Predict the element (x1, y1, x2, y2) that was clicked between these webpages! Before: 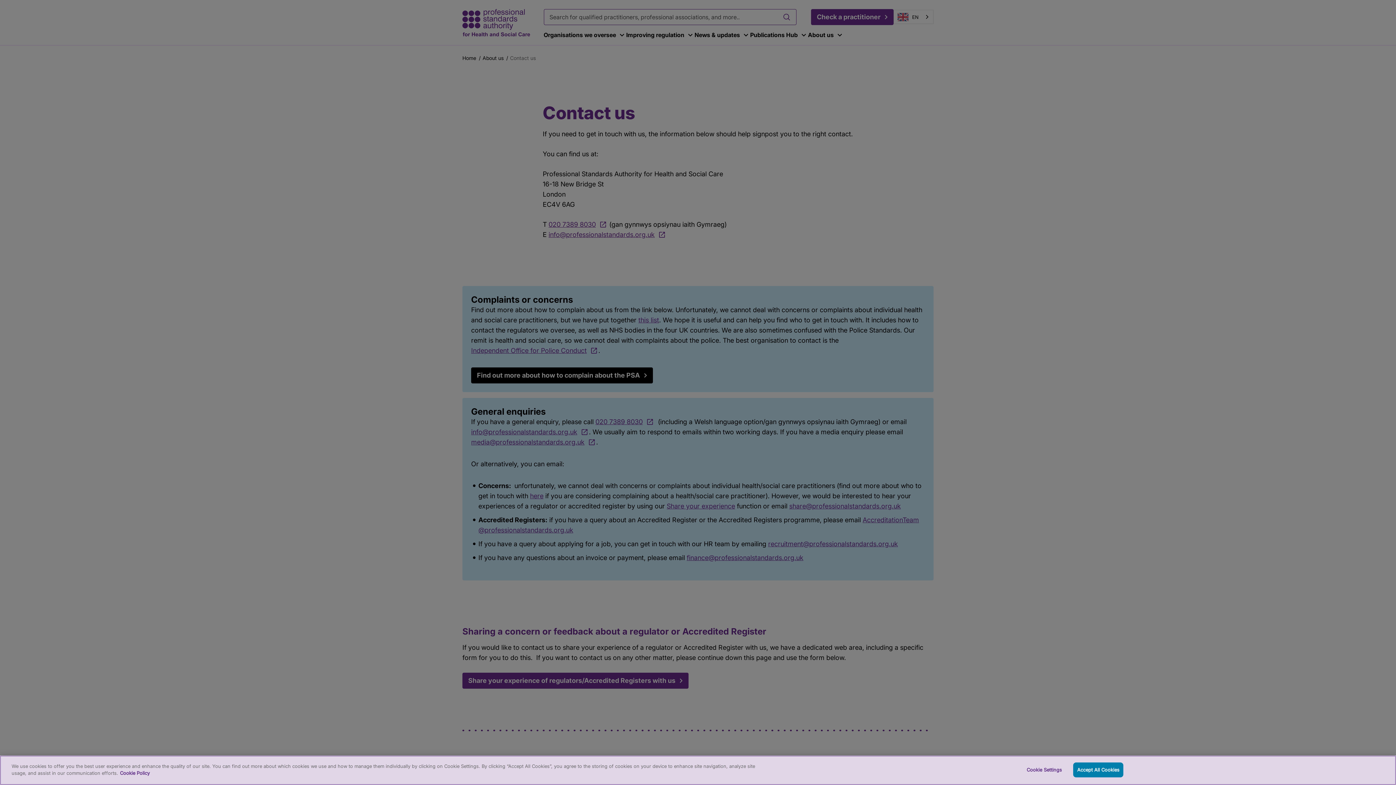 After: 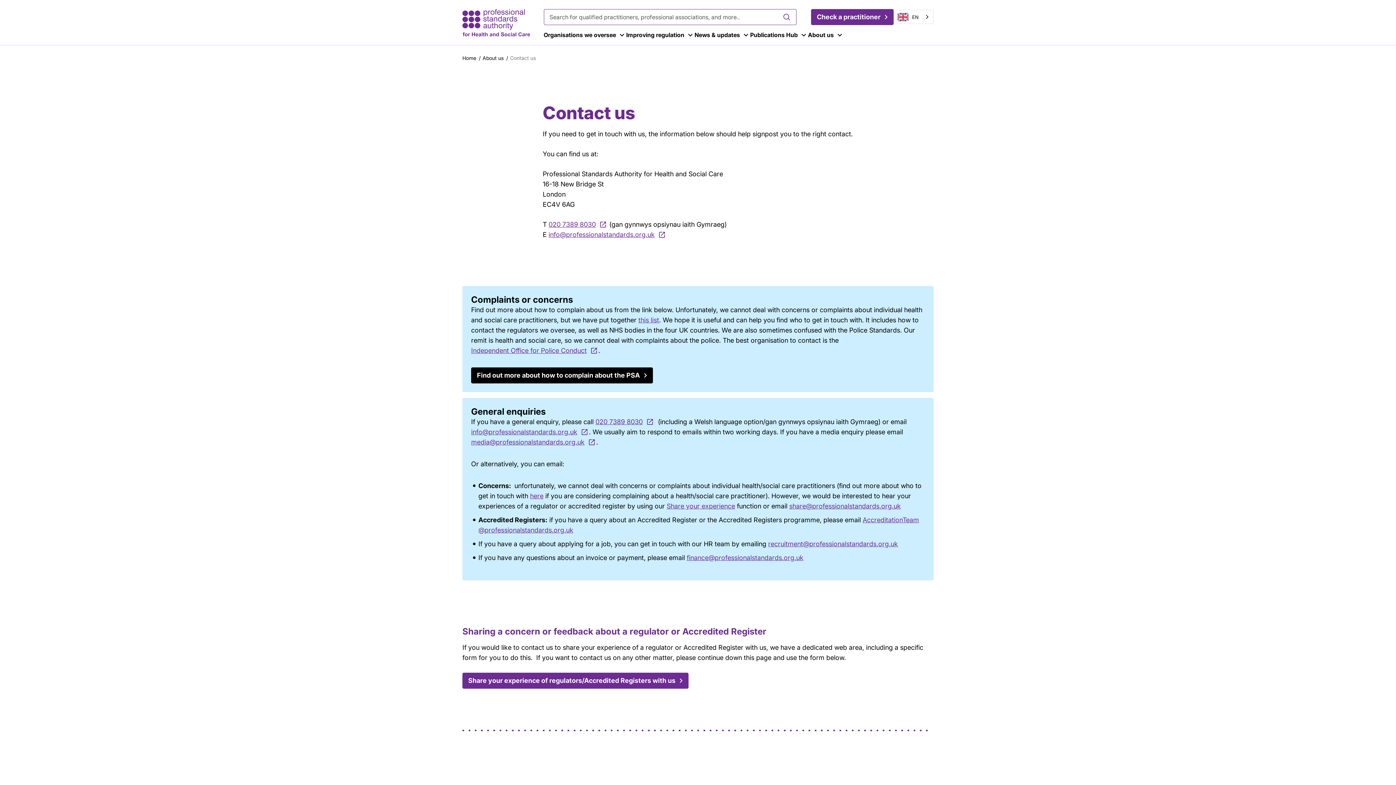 Action: bbox: (1073, 762, 1123, 777) label: Accept All Cookies